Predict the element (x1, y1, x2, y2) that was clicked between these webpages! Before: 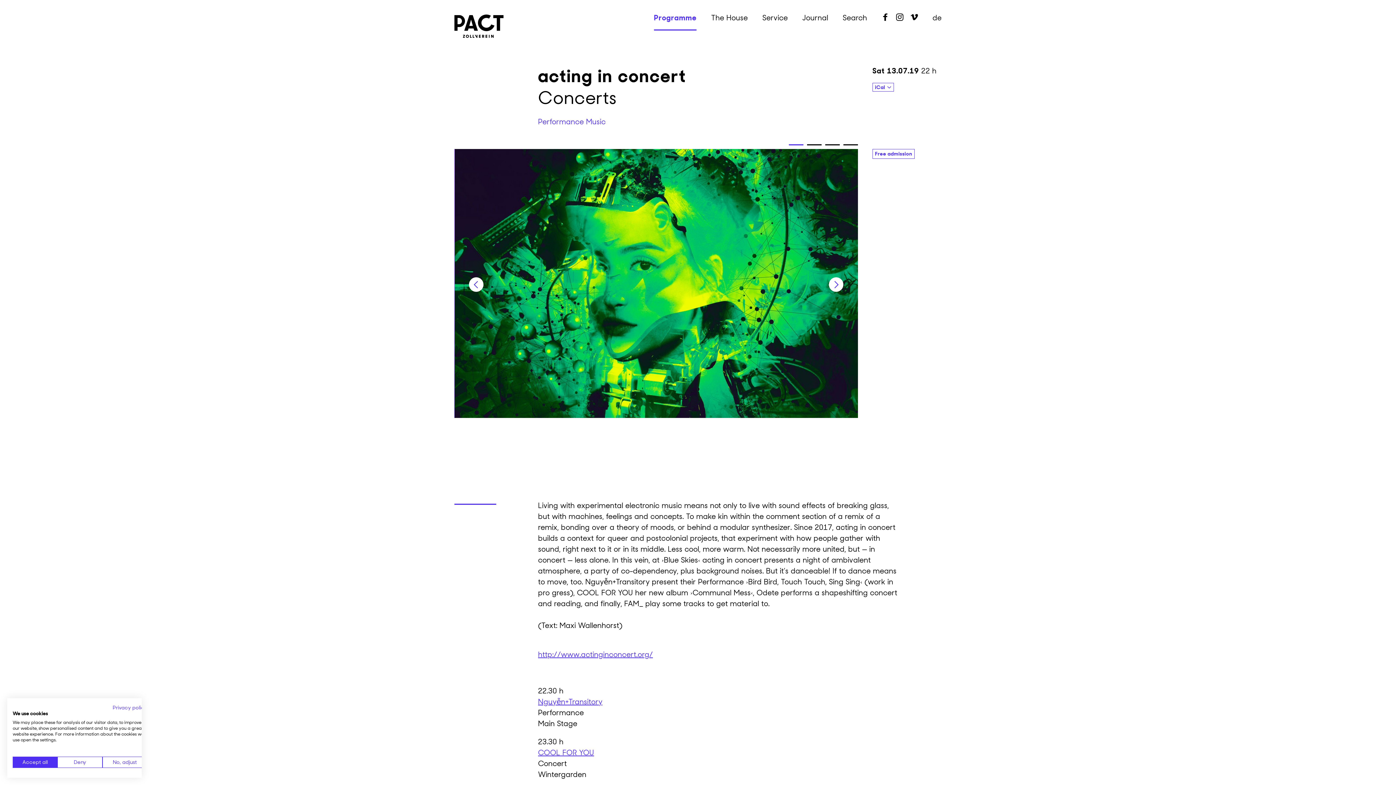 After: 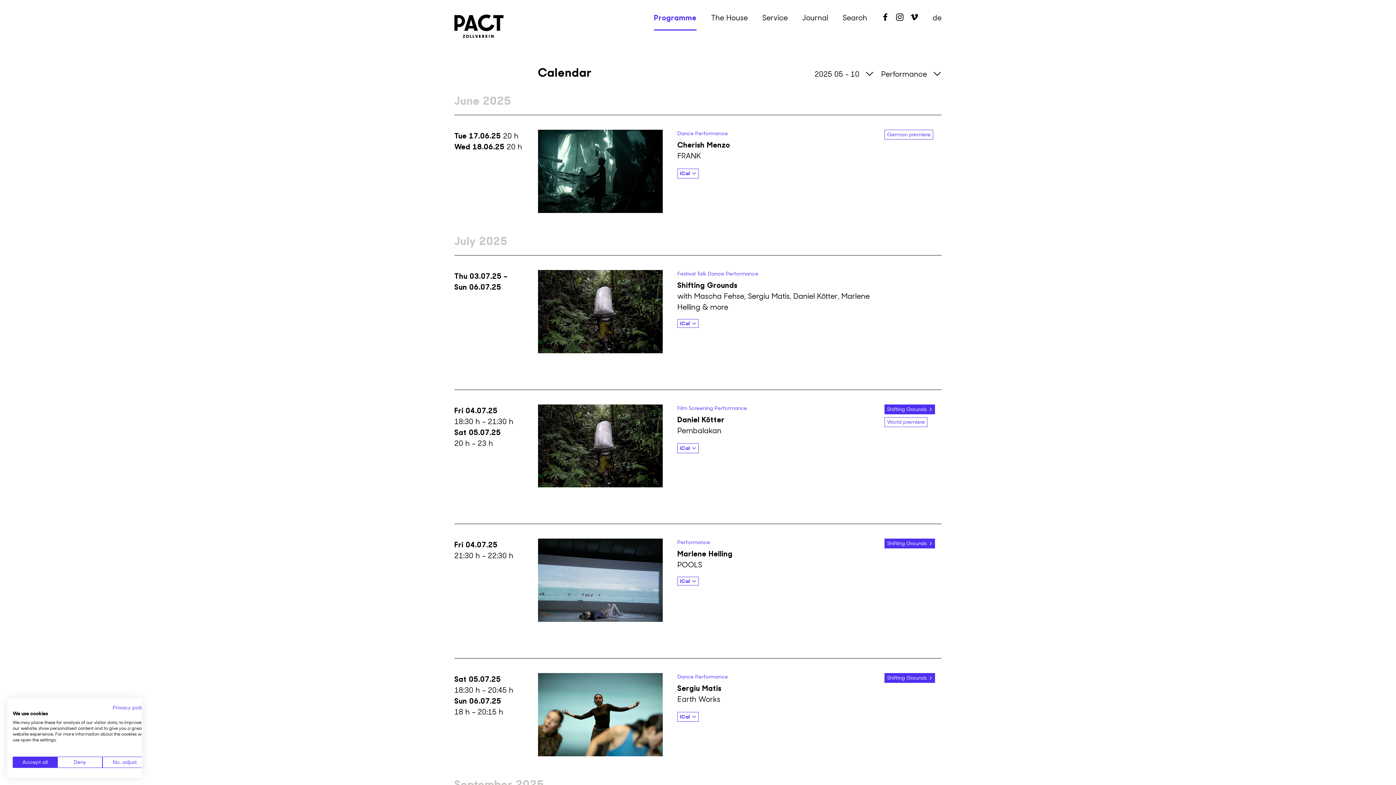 Action: label: Performance bbox: (538, 117, 584, 126)